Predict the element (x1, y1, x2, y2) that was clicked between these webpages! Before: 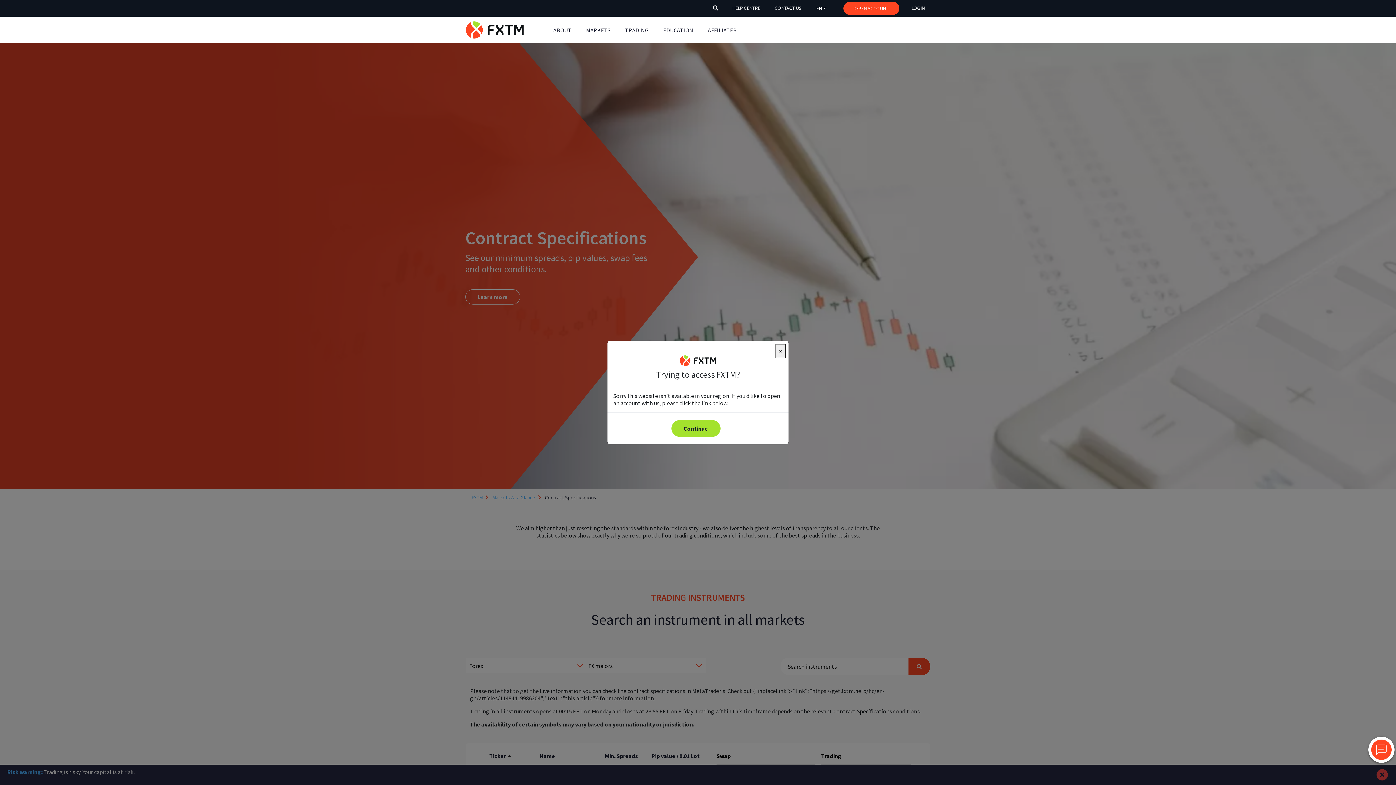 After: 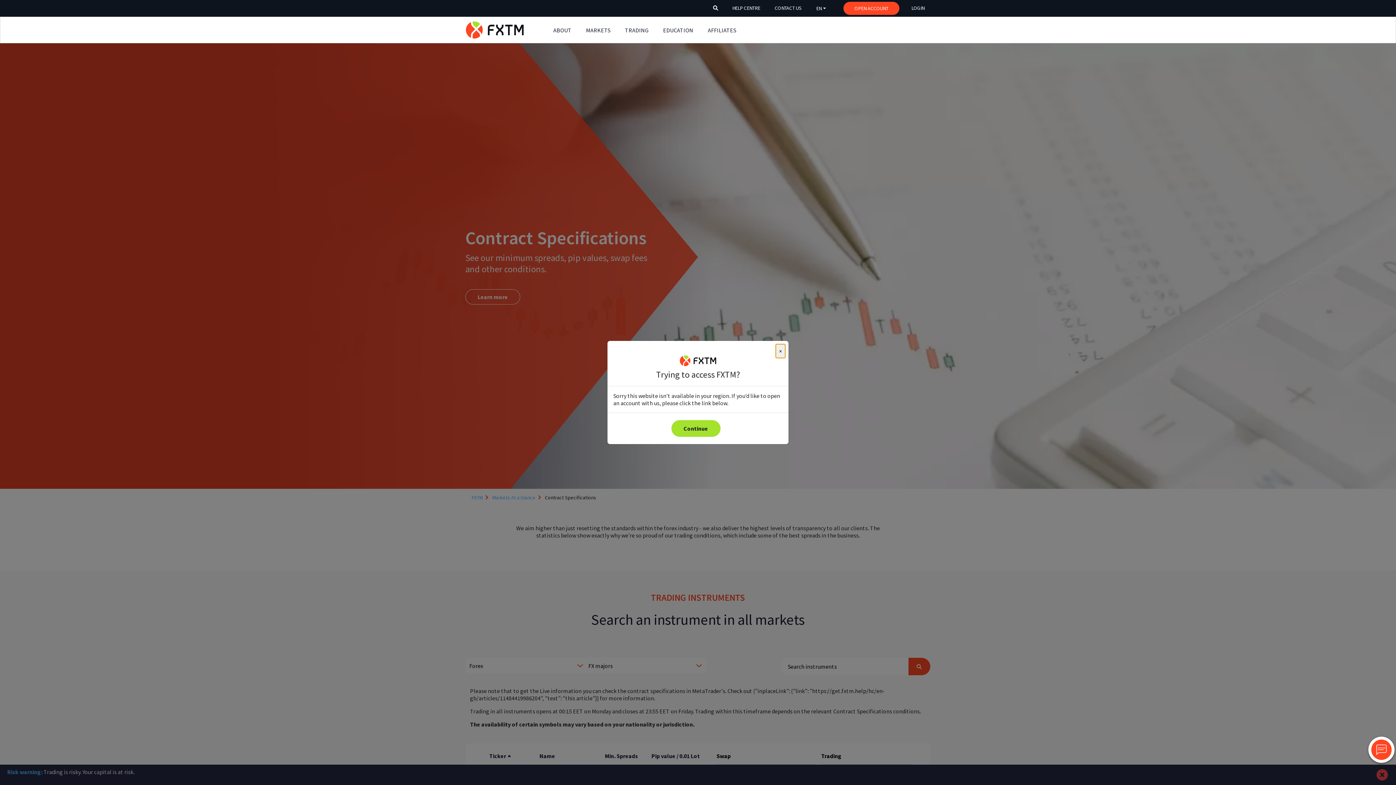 Action: bbox: (726, 1, 766, 14) label: header_link